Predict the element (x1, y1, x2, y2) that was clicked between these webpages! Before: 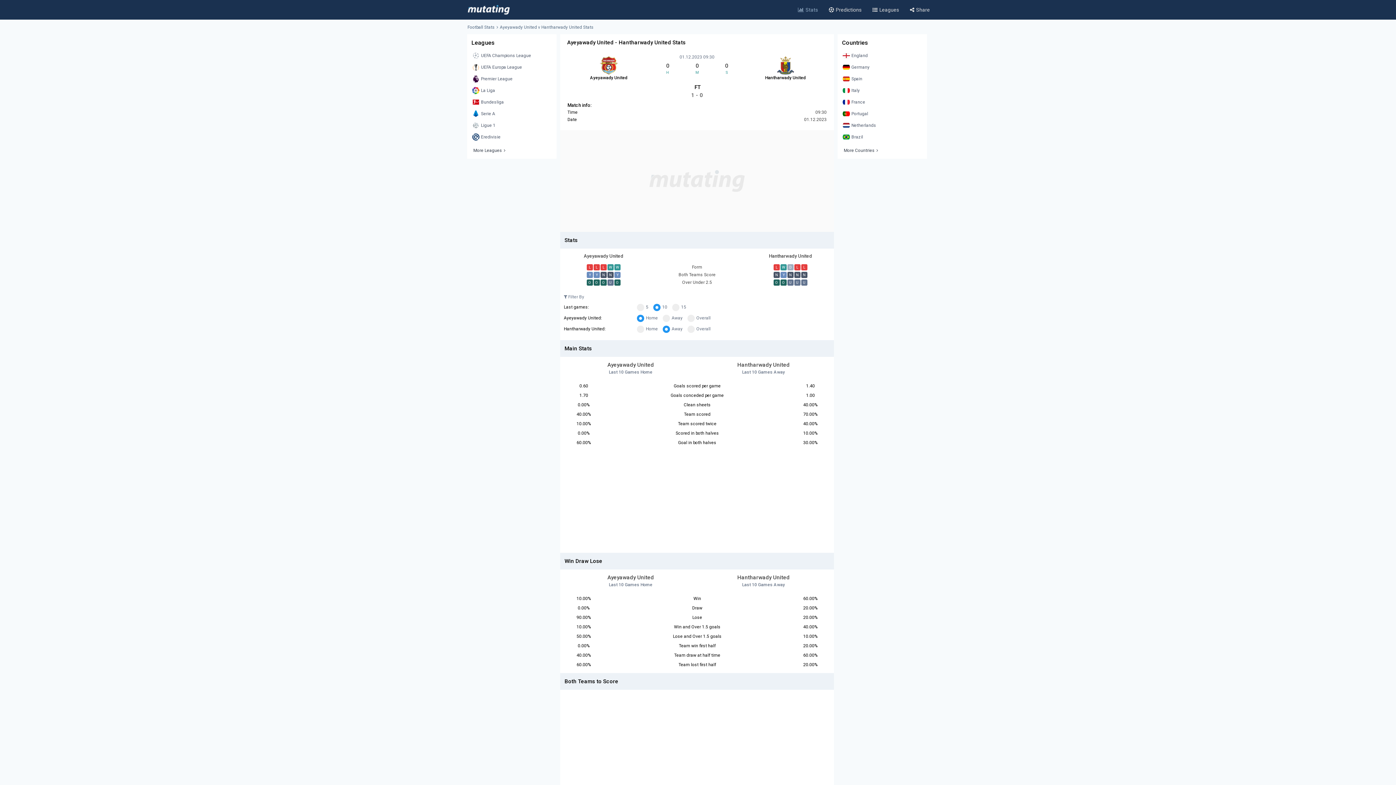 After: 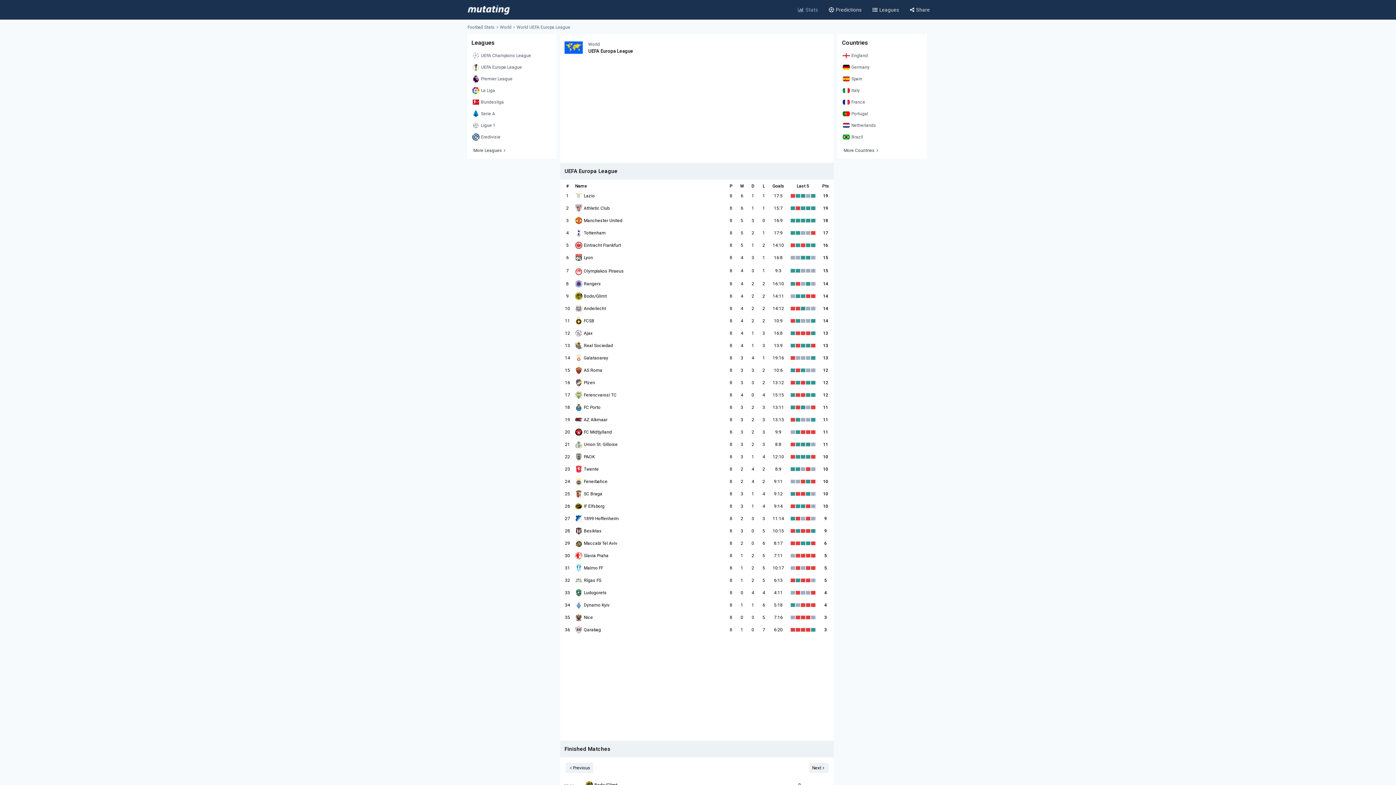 Action: bbox: (470, 62, 553, 72) label: UEFA Europa League